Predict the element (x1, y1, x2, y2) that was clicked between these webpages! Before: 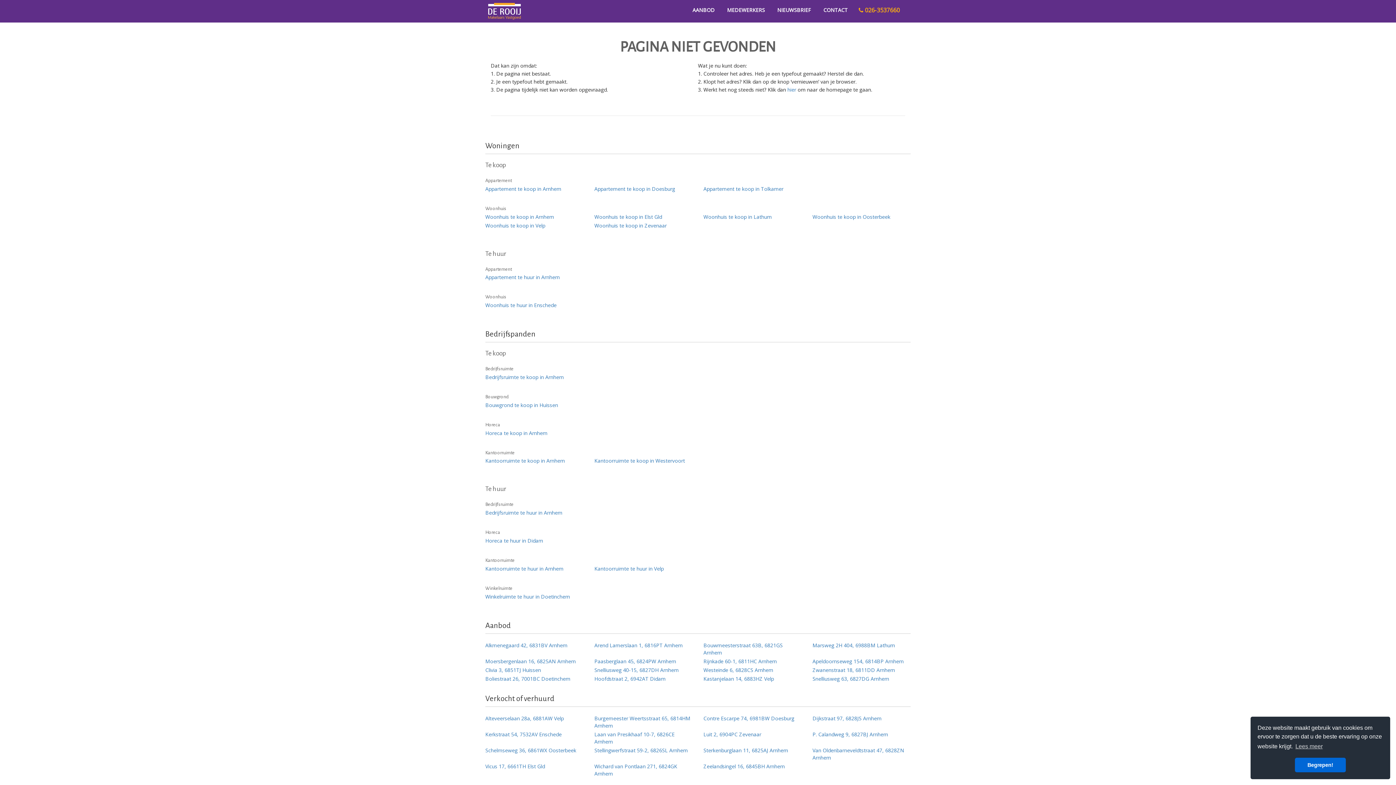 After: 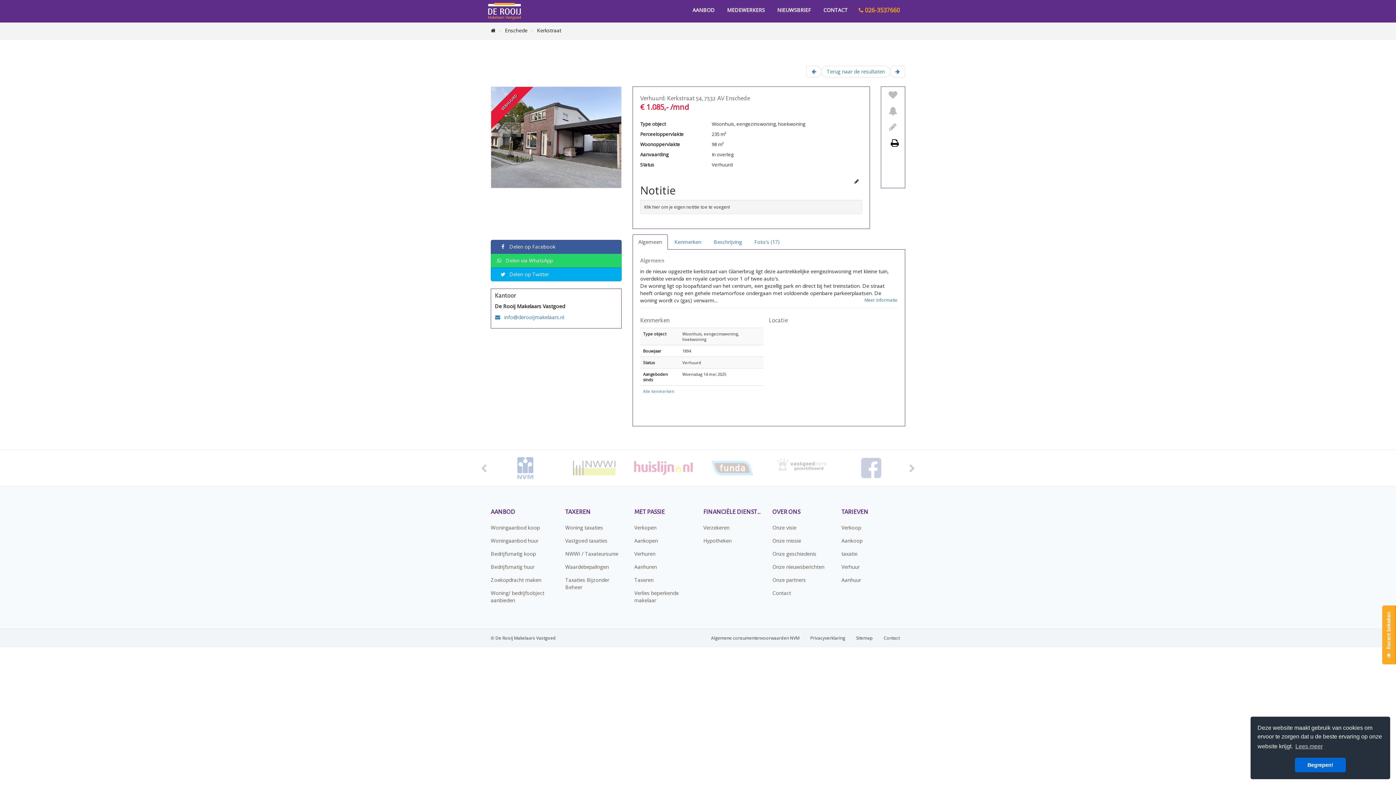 Action: label: Kerkstraat 54, 7532AV Enschede bbox: (485, 730, 583, 739)